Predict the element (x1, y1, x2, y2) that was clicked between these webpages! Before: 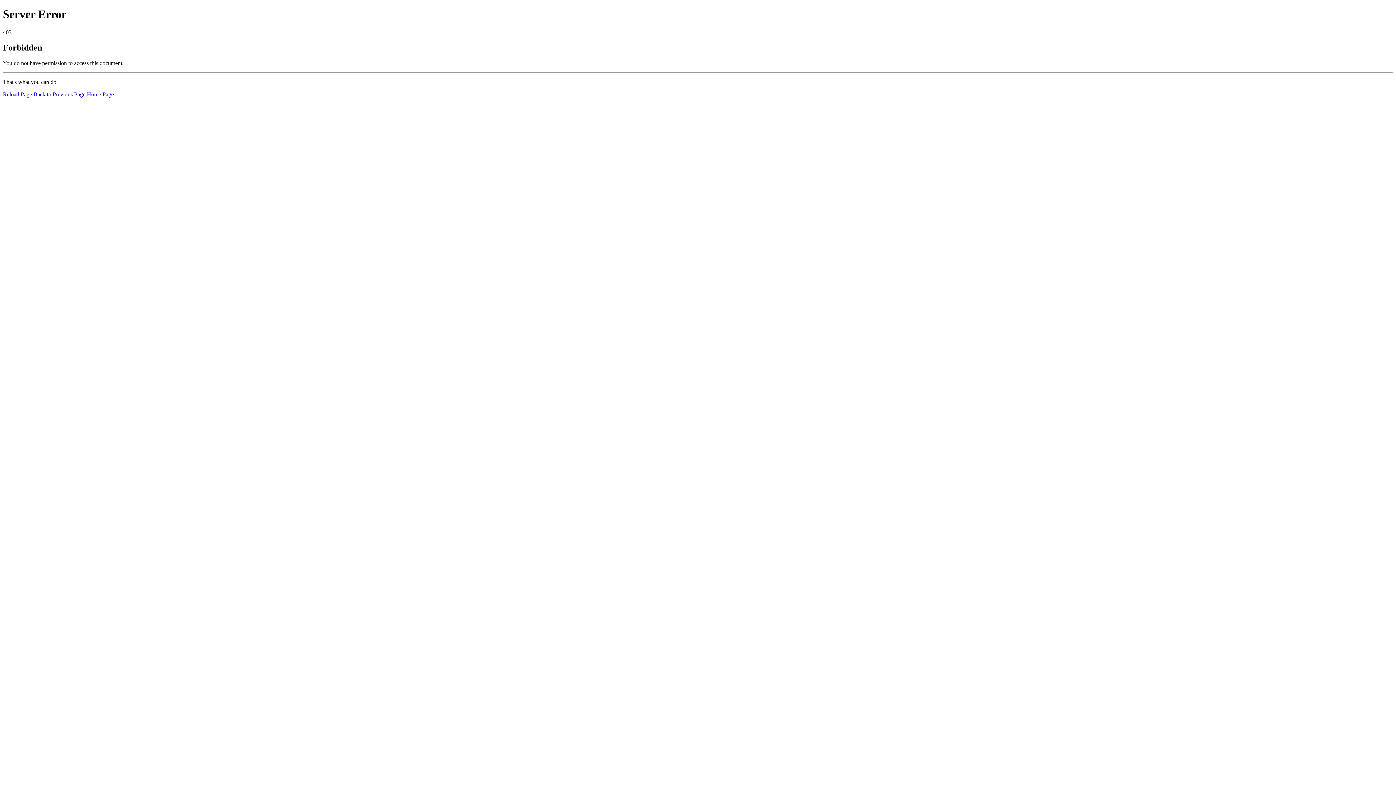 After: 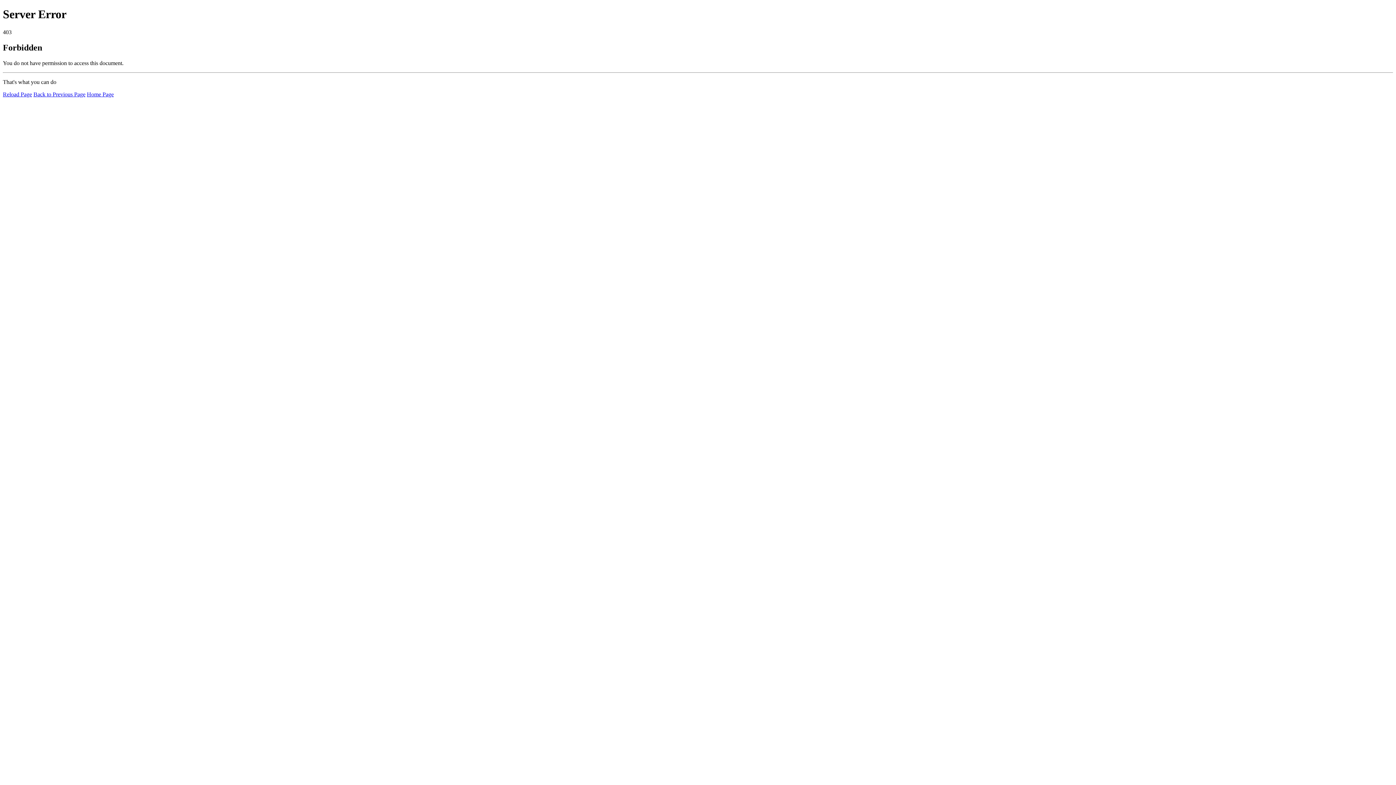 Action: bbox: (86, 91, 113, 97) label: Home Page